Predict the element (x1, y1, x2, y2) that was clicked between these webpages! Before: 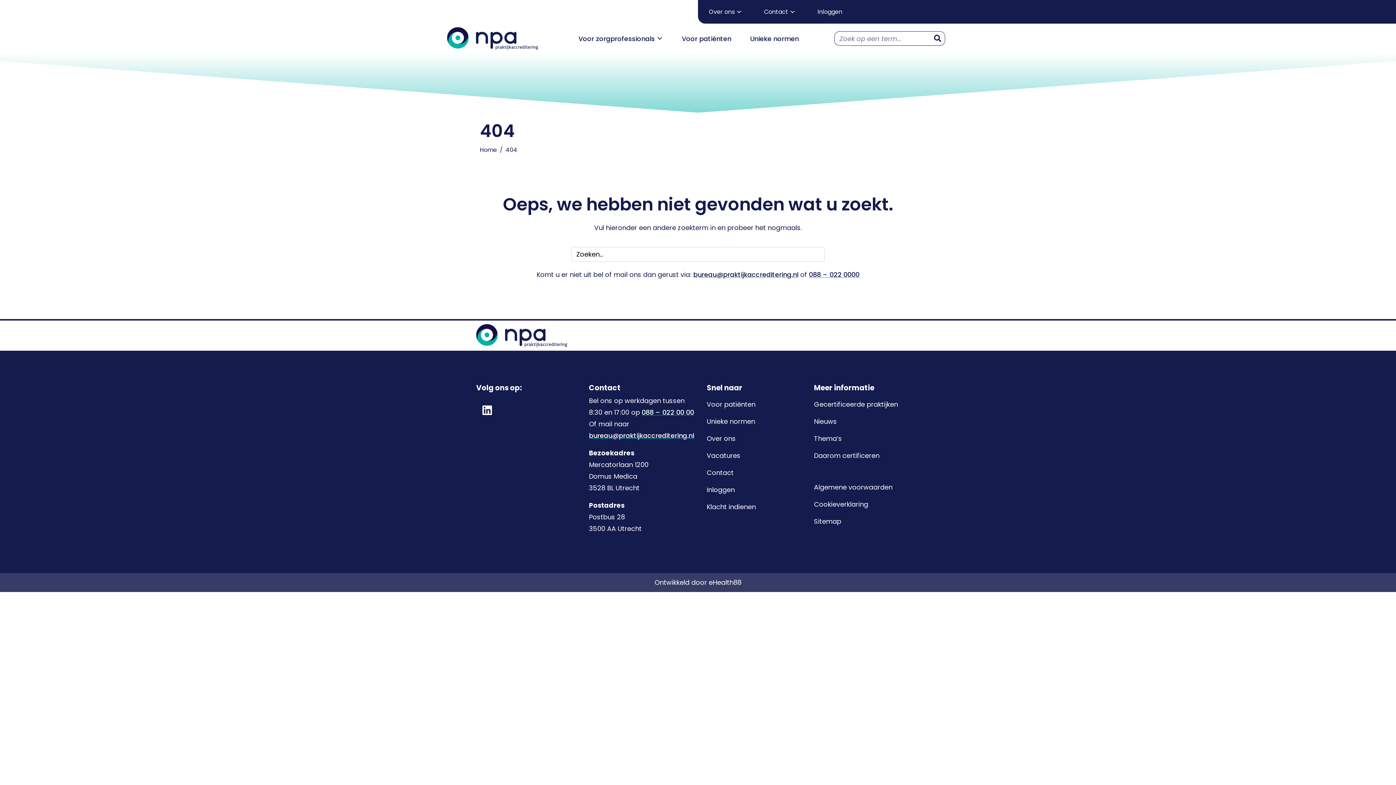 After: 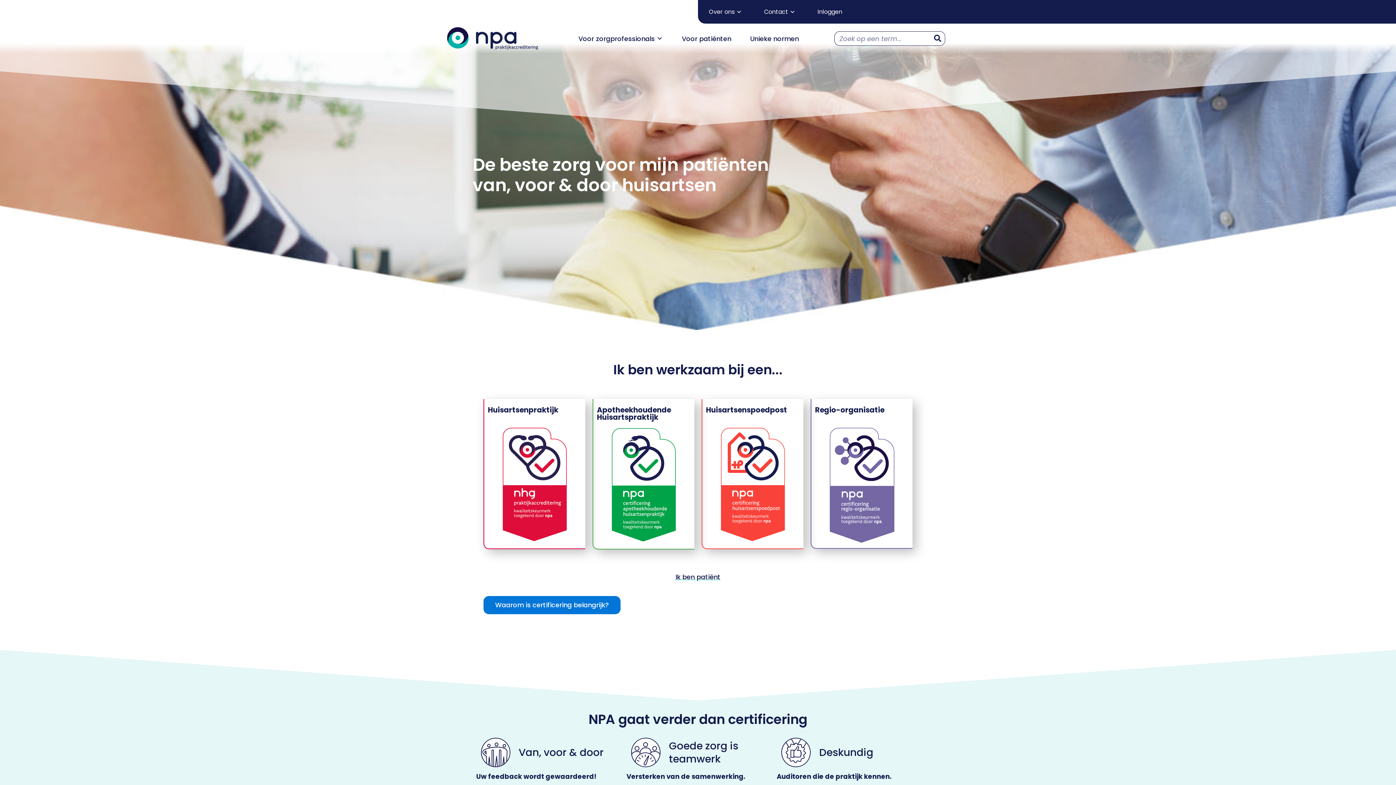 Action: bbox: (476, 330, 567, 339)